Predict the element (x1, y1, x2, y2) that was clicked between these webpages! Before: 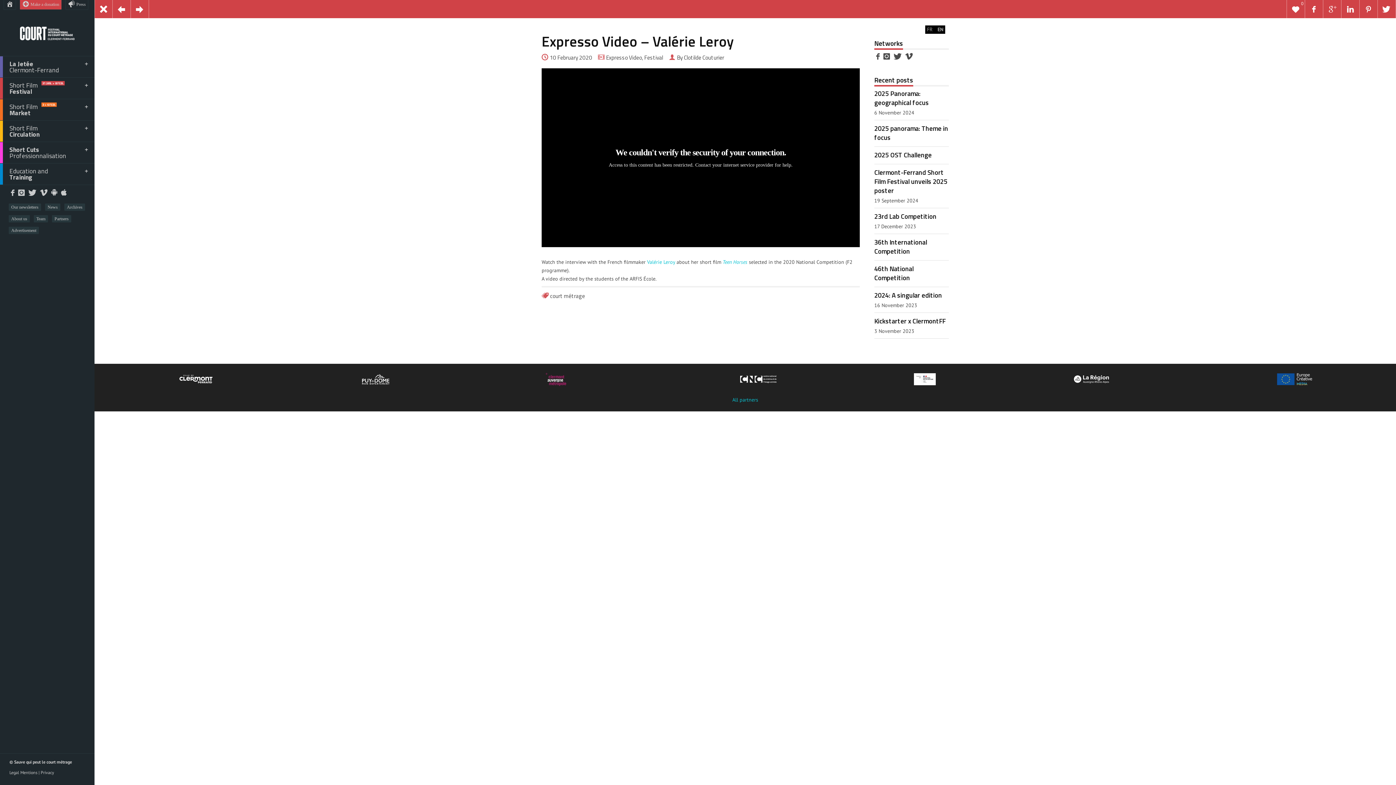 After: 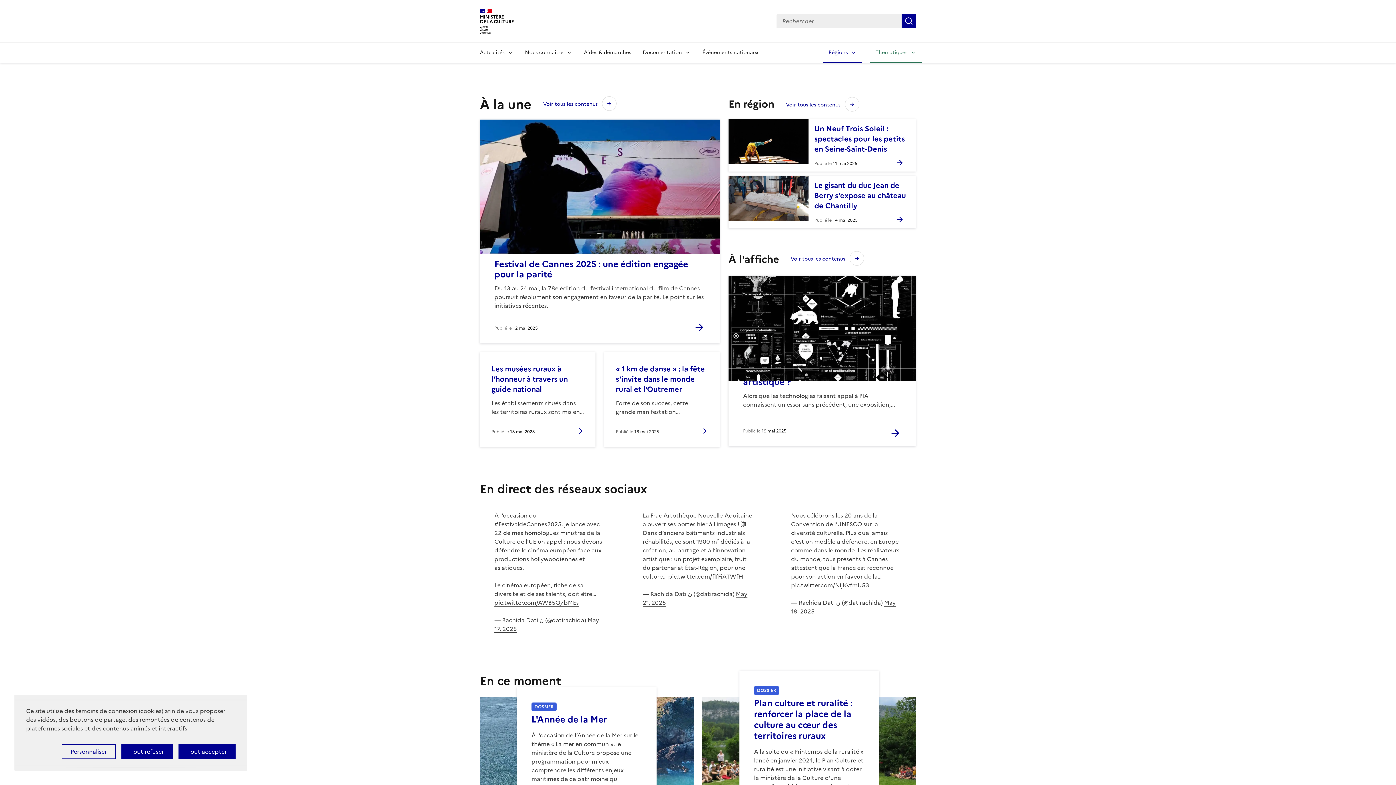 Action: bbox: (914, 380, 936, 386)